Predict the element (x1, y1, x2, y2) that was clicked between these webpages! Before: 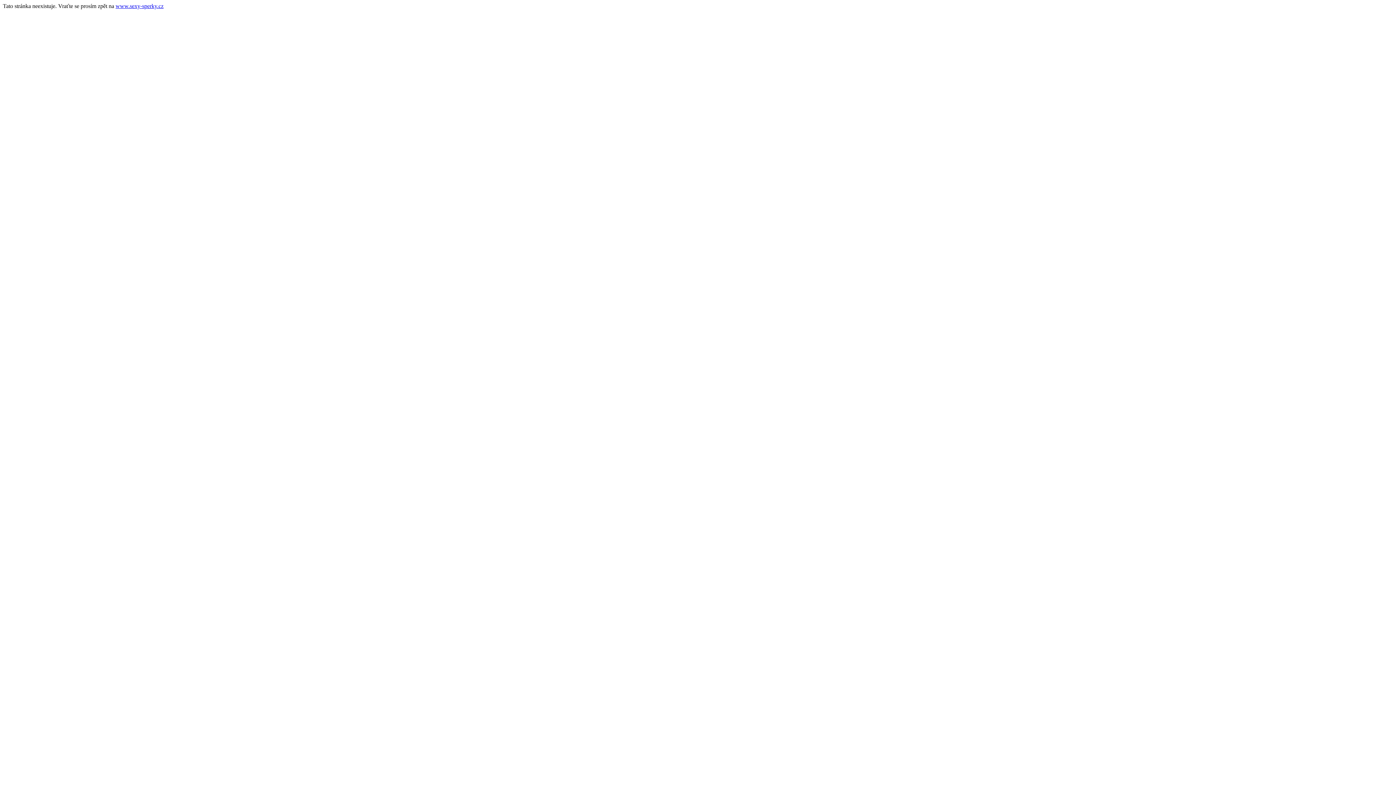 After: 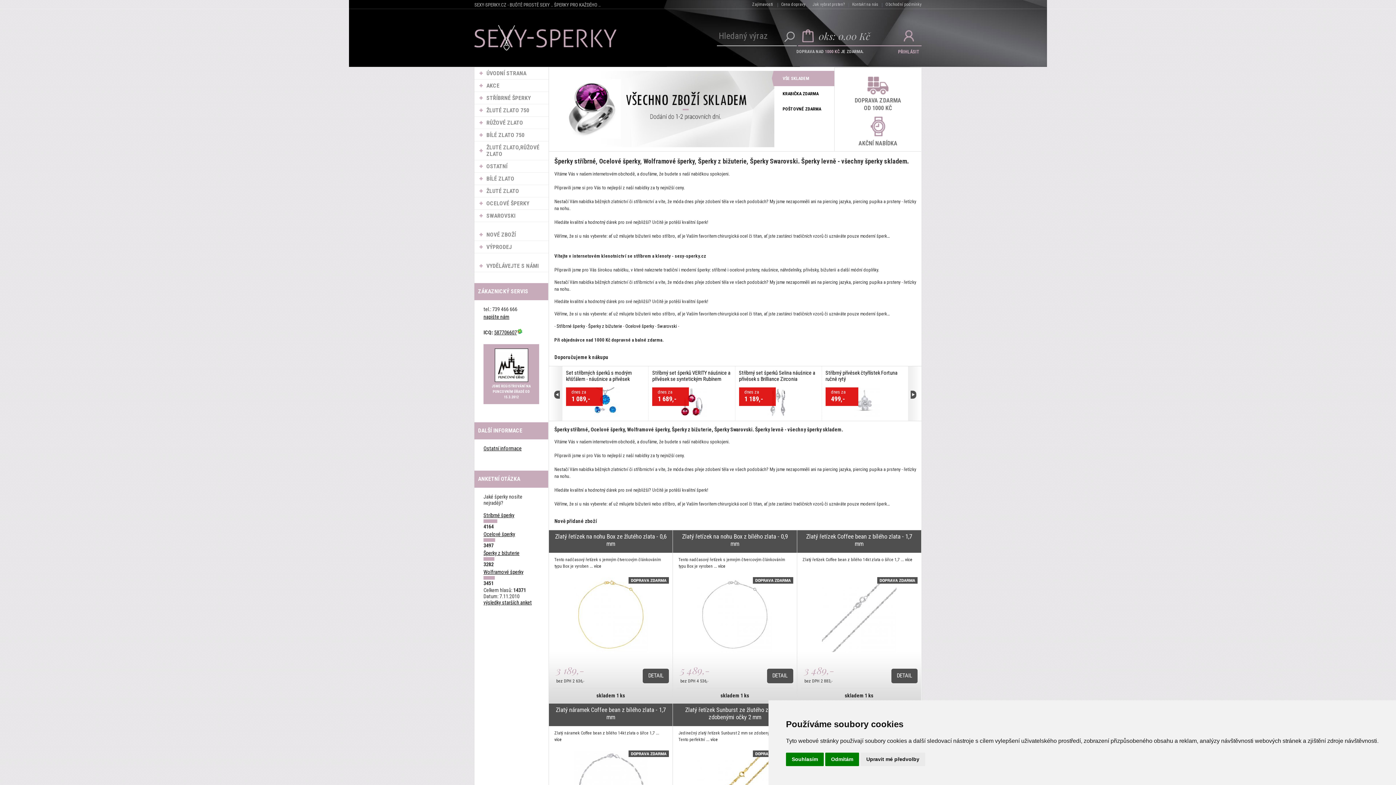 Action: label: www.sexy-sperky.cz bbox: (115, 2, 163, 9)